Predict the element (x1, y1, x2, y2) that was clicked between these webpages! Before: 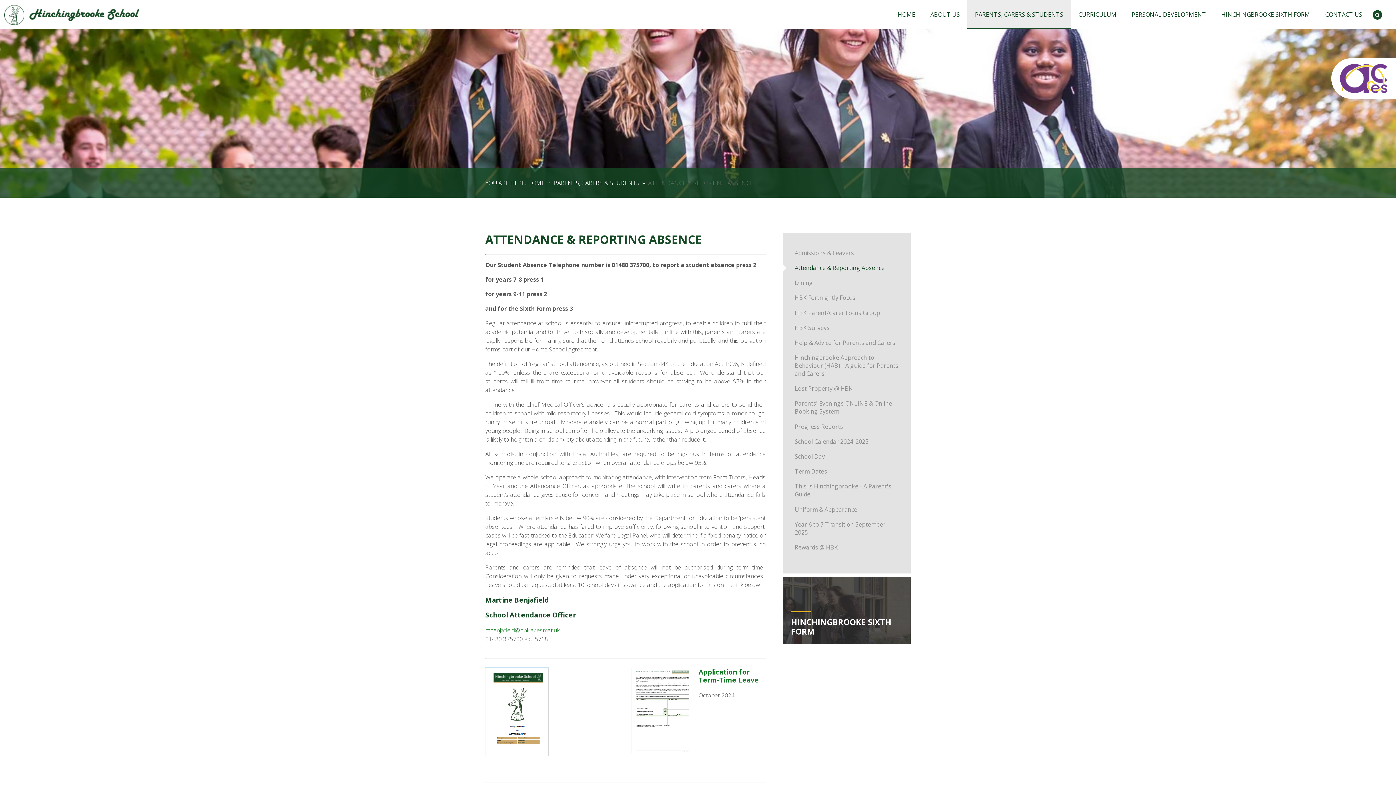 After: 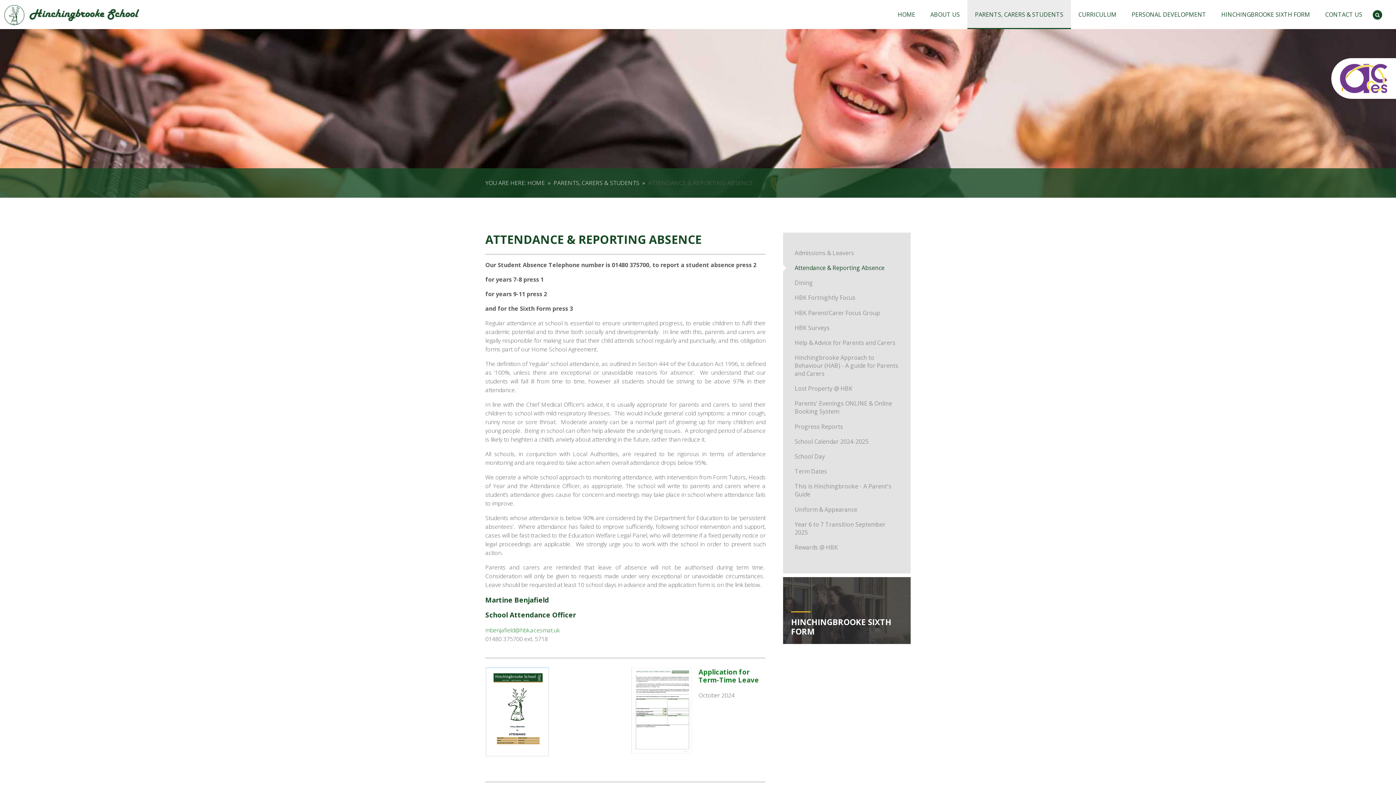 Action: bbox: (485, 750, 548, 758)